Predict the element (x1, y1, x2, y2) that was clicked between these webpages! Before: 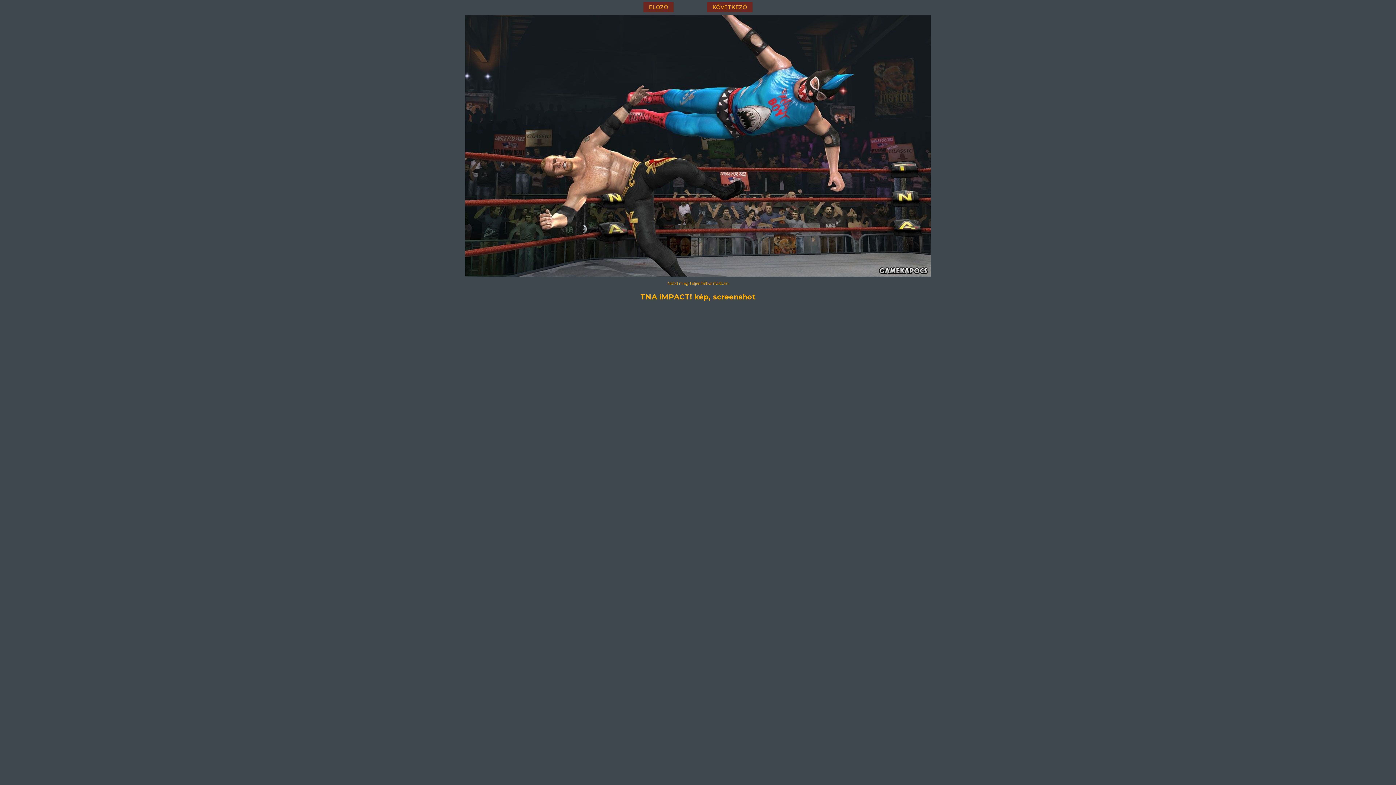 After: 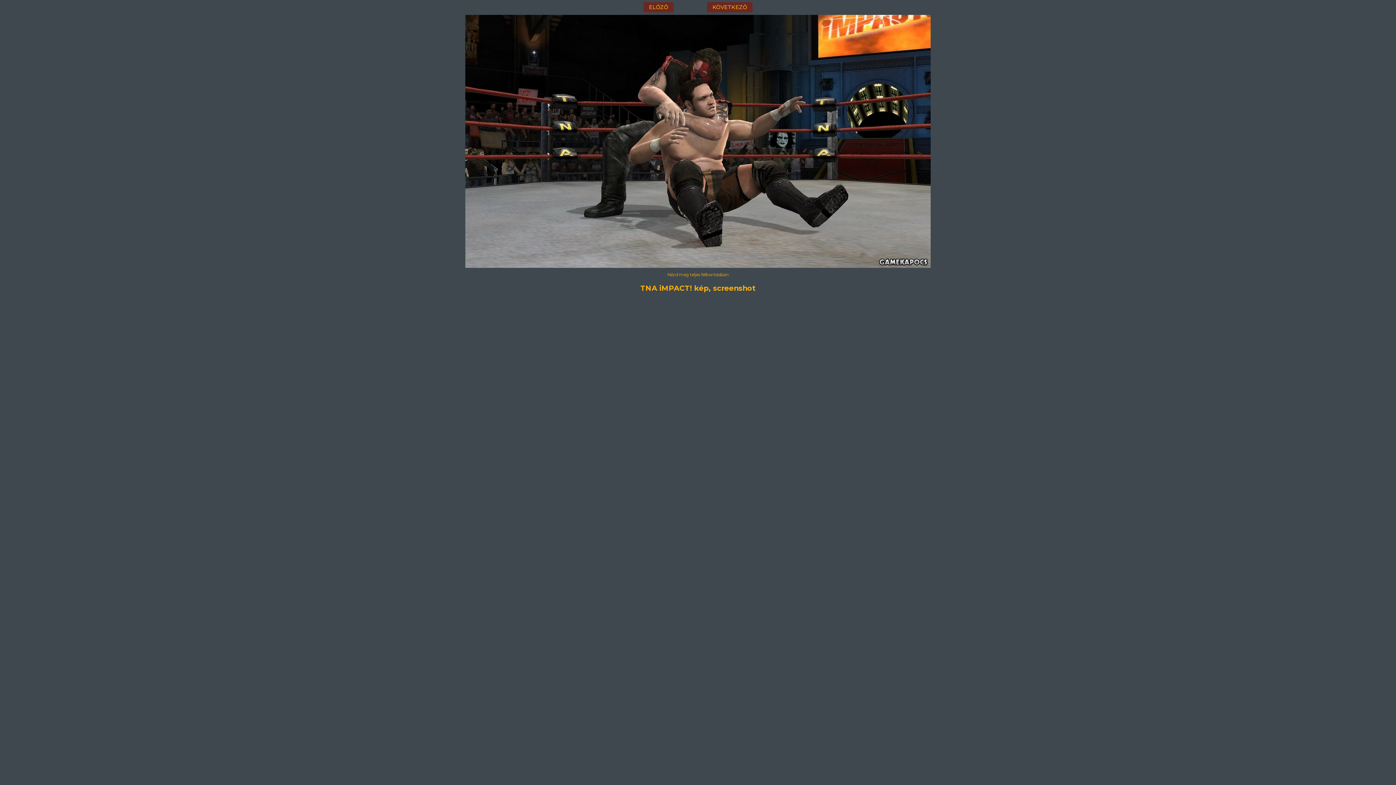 Action: label: KÖVETKEZŐ bbox: (707, 2, 752, 12)